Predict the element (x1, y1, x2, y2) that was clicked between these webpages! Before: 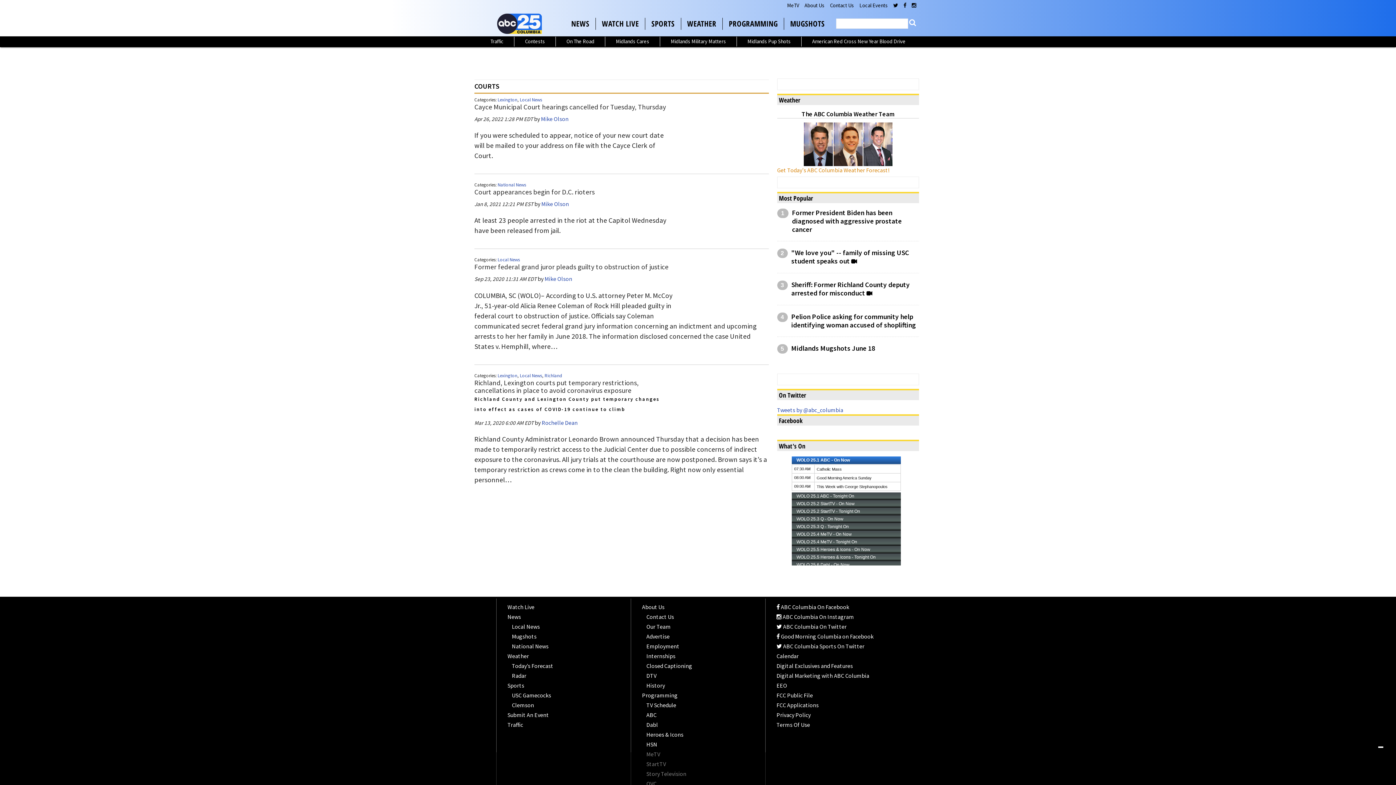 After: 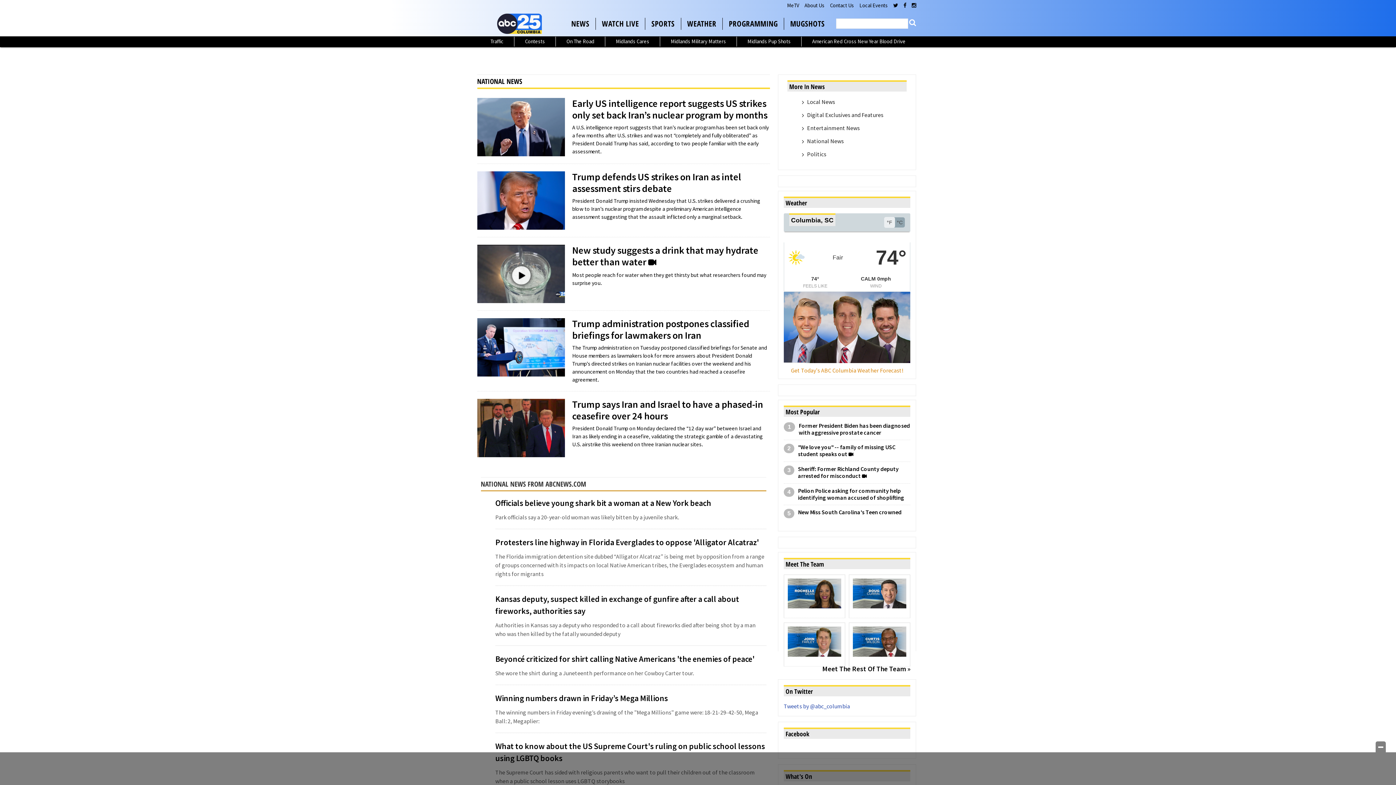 Action: label: National News bbox: (510, 642, 550, 650)